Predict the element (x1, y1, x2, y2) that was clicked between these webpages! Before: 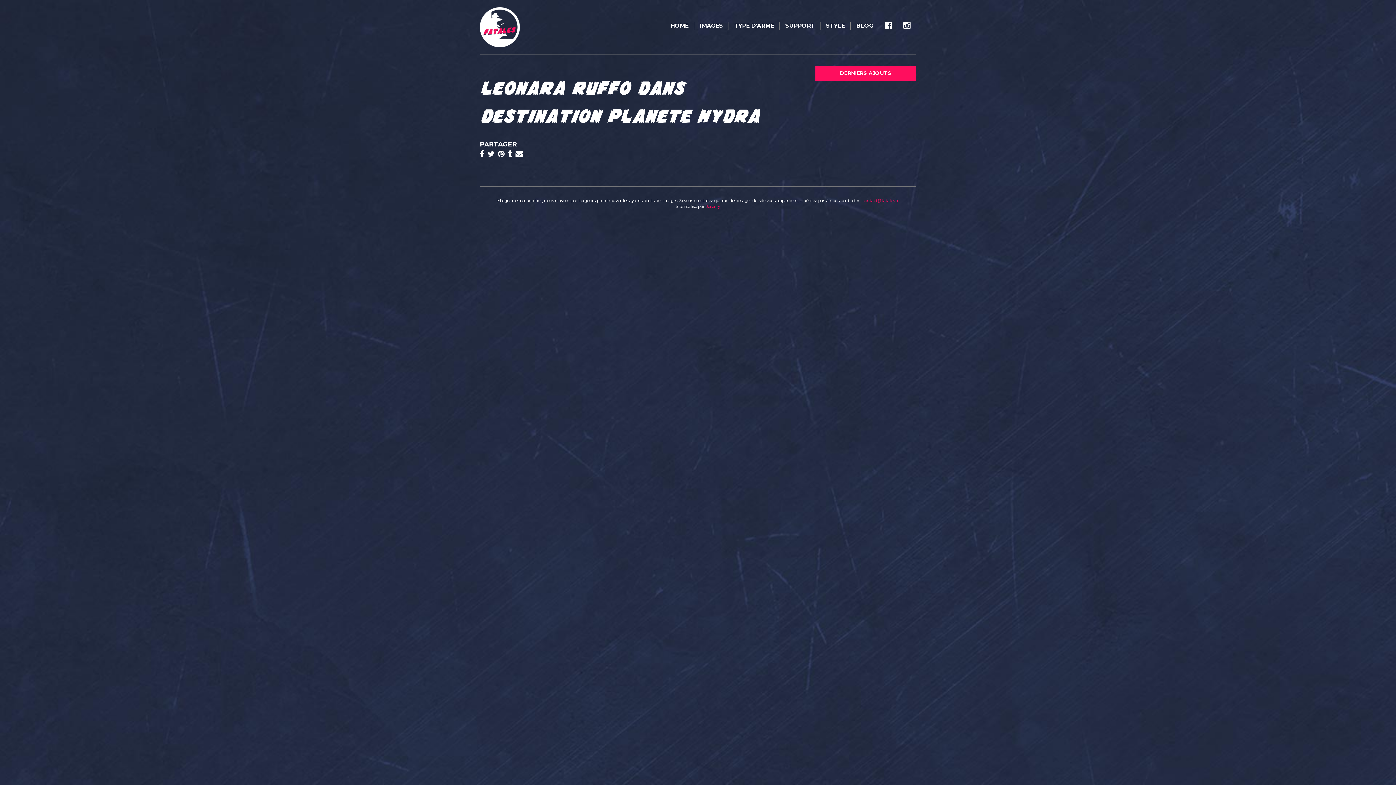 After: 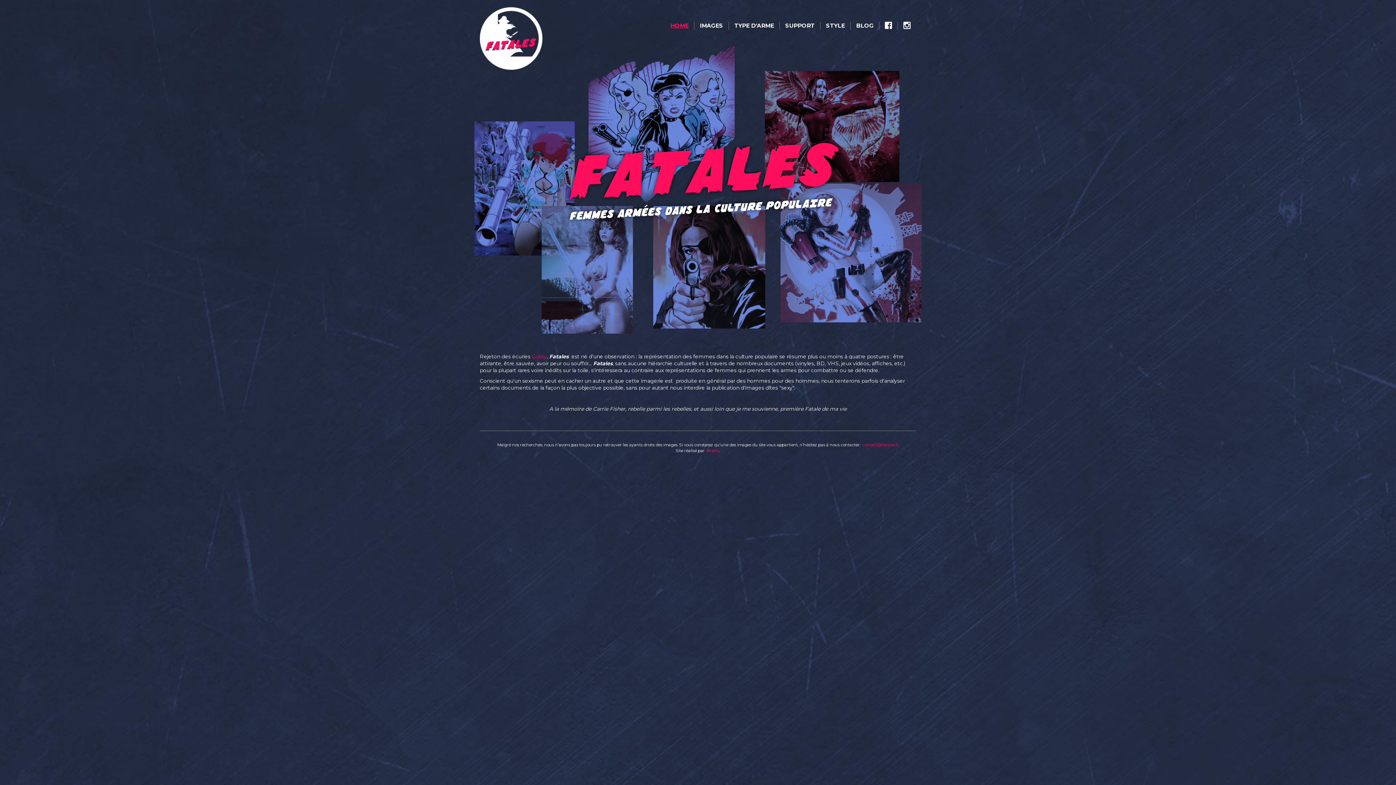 Action: bbox: (480, 7, 543, 47)